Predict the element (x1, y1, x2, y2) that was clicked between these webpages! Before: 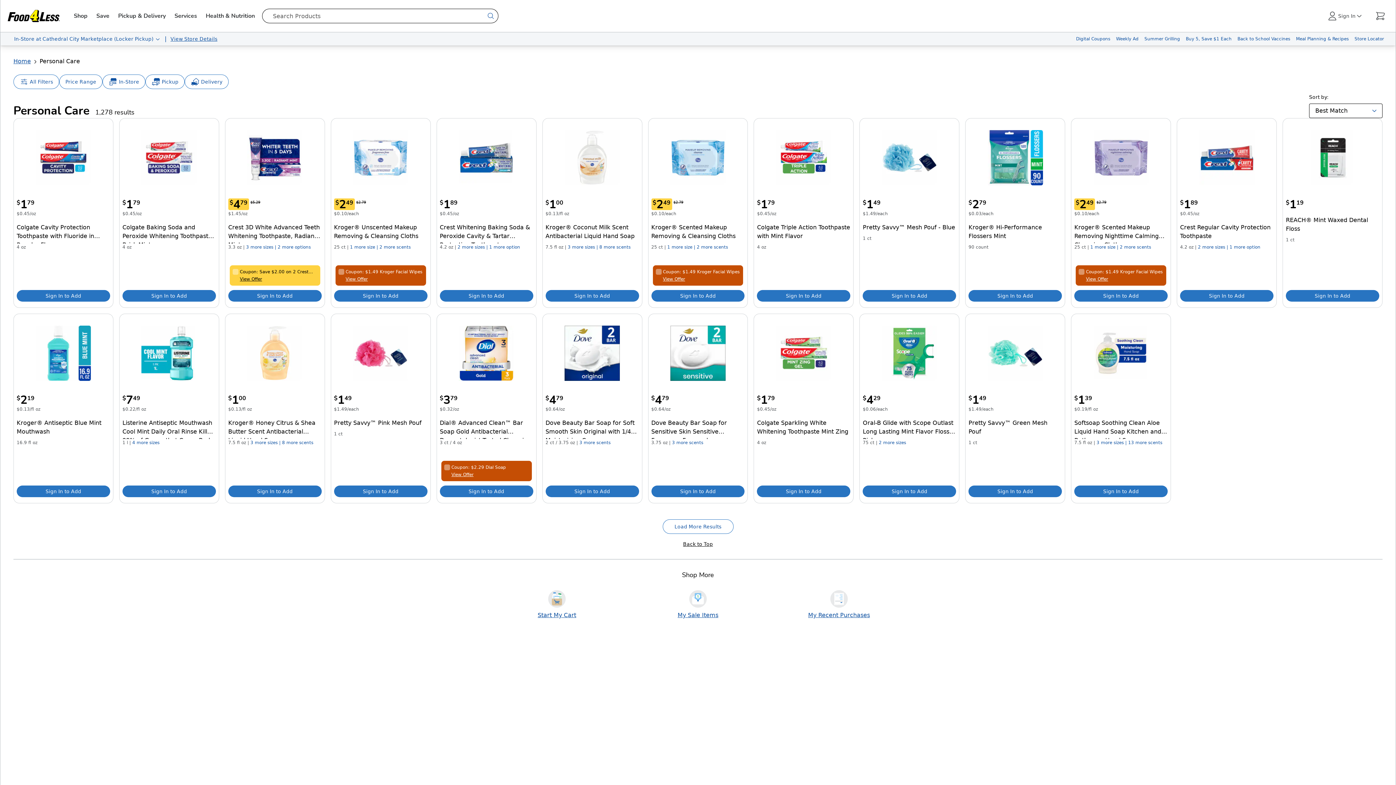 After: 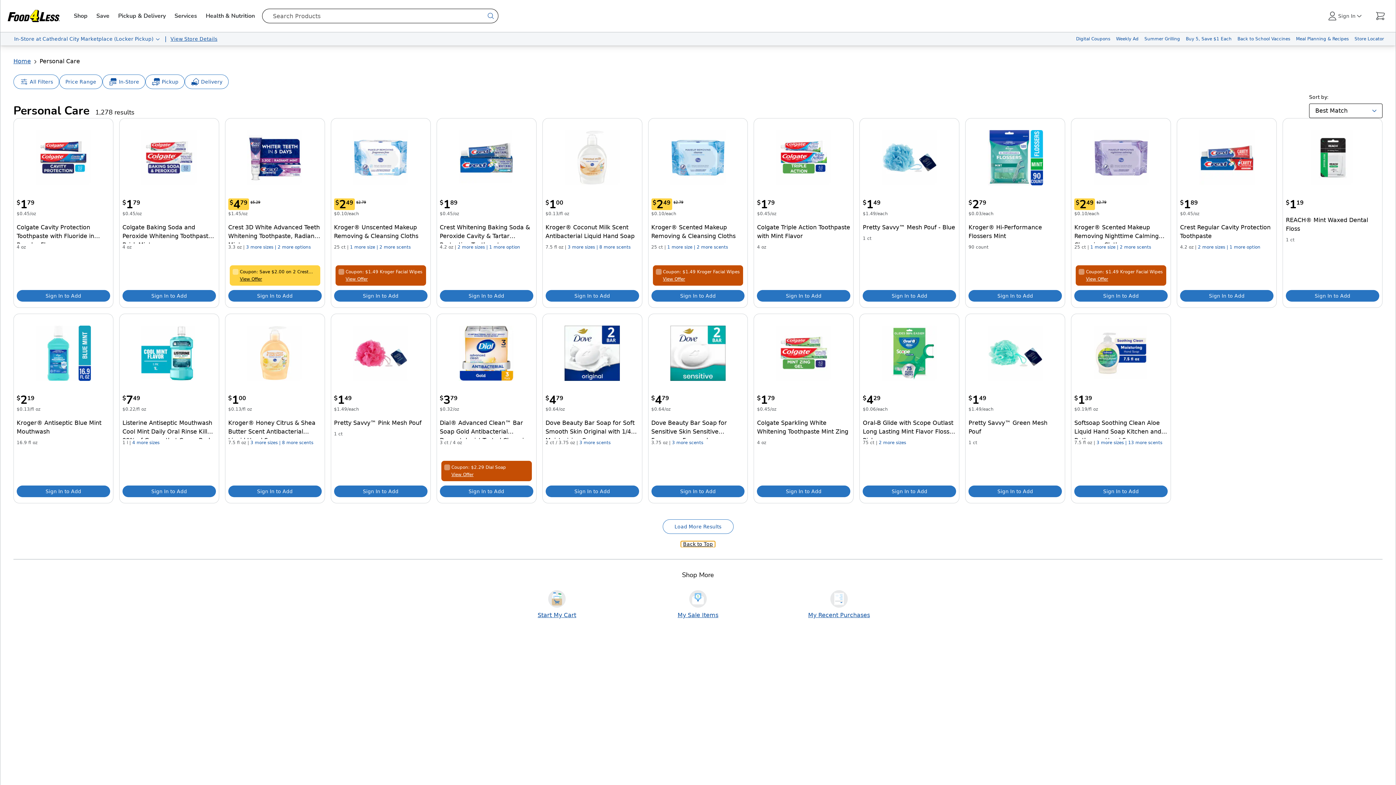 Action: bbox: (681, 541, 715, 547) label: Back to Top